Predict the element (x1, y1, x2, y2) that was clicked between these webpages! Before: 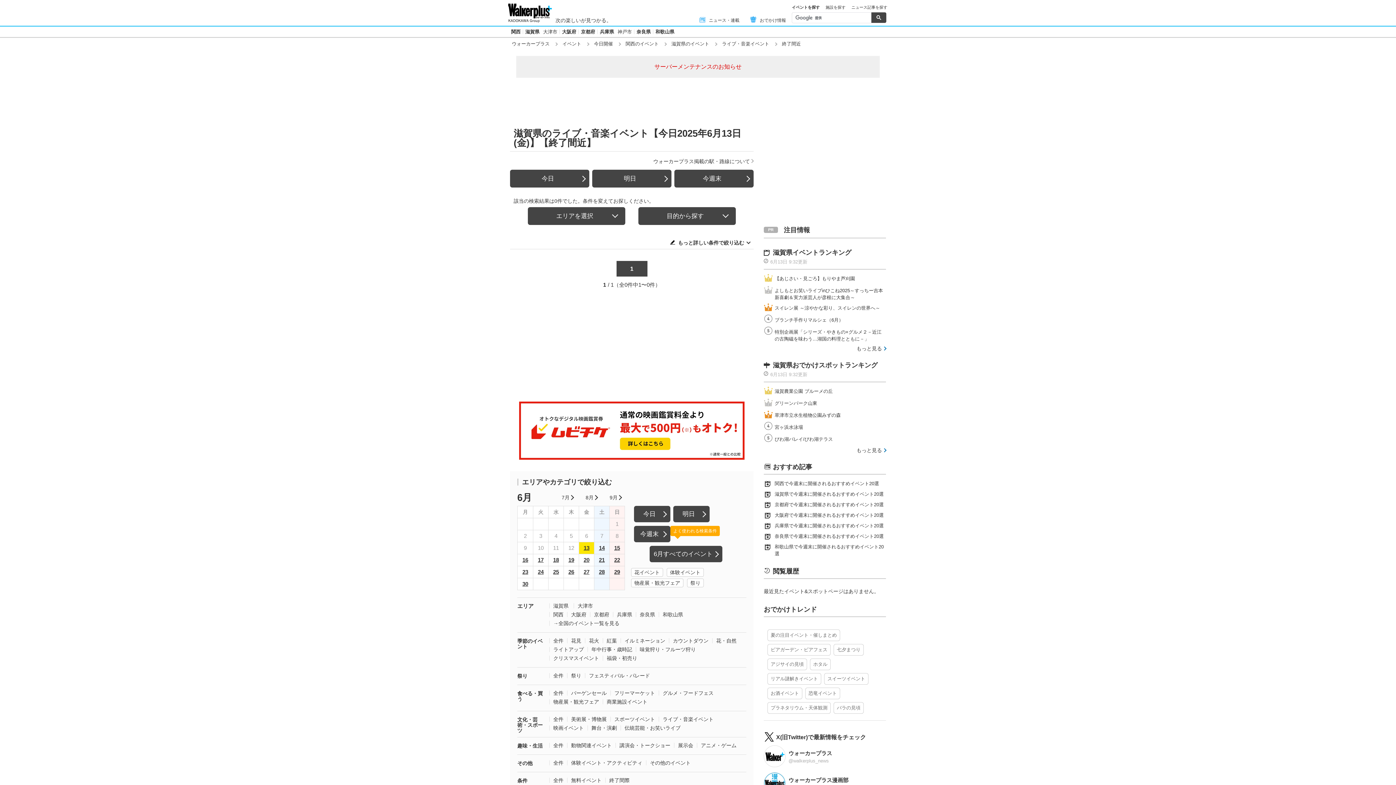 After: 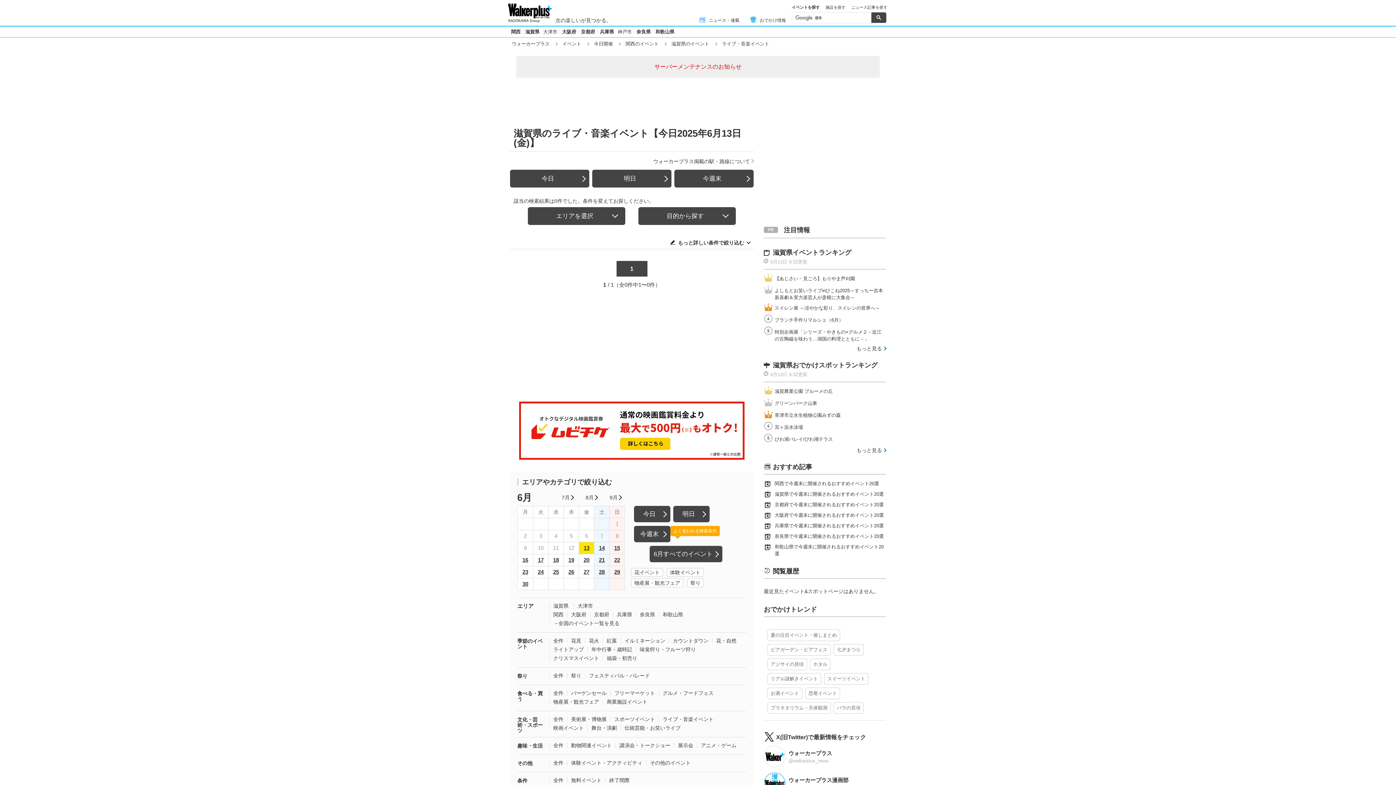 Action: bbox: (553, 777, 563, 783) label: 全件